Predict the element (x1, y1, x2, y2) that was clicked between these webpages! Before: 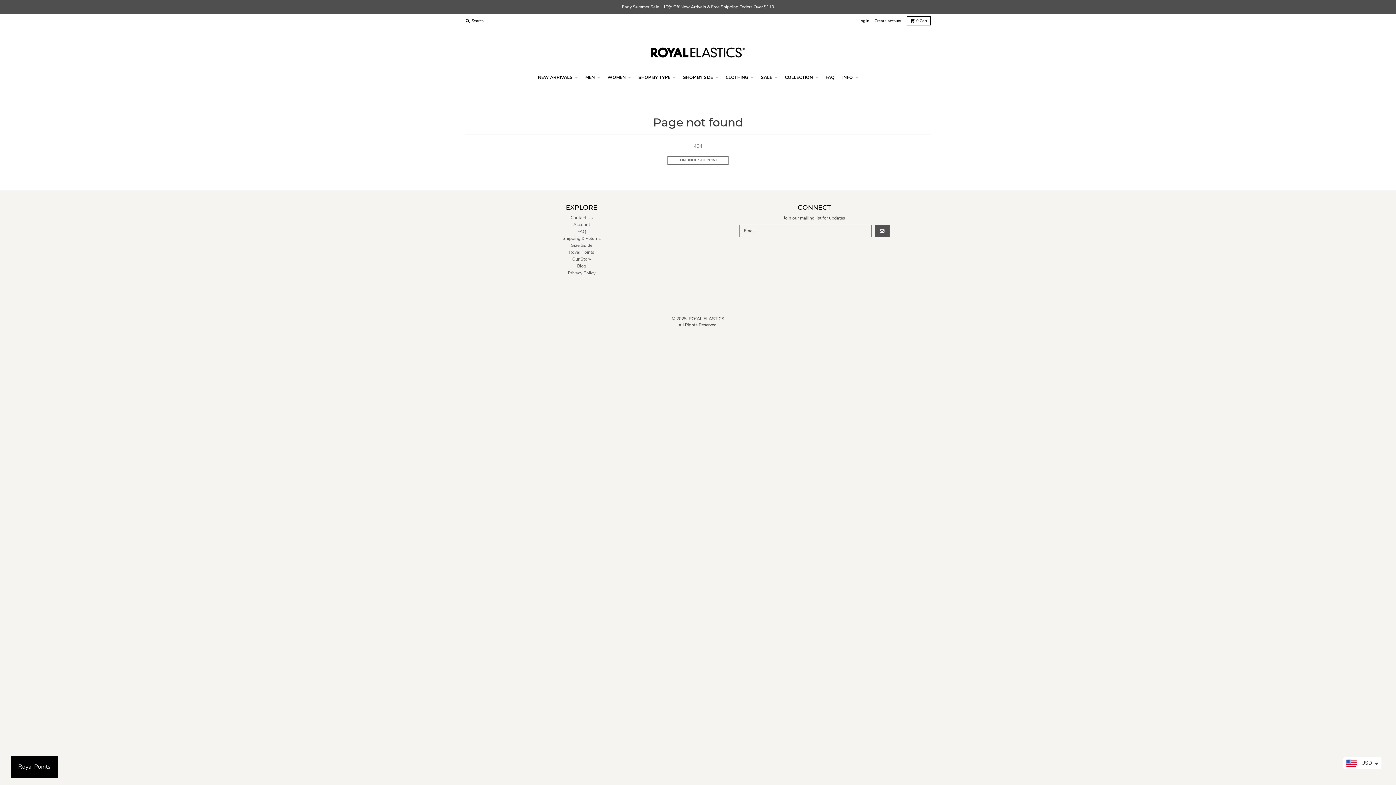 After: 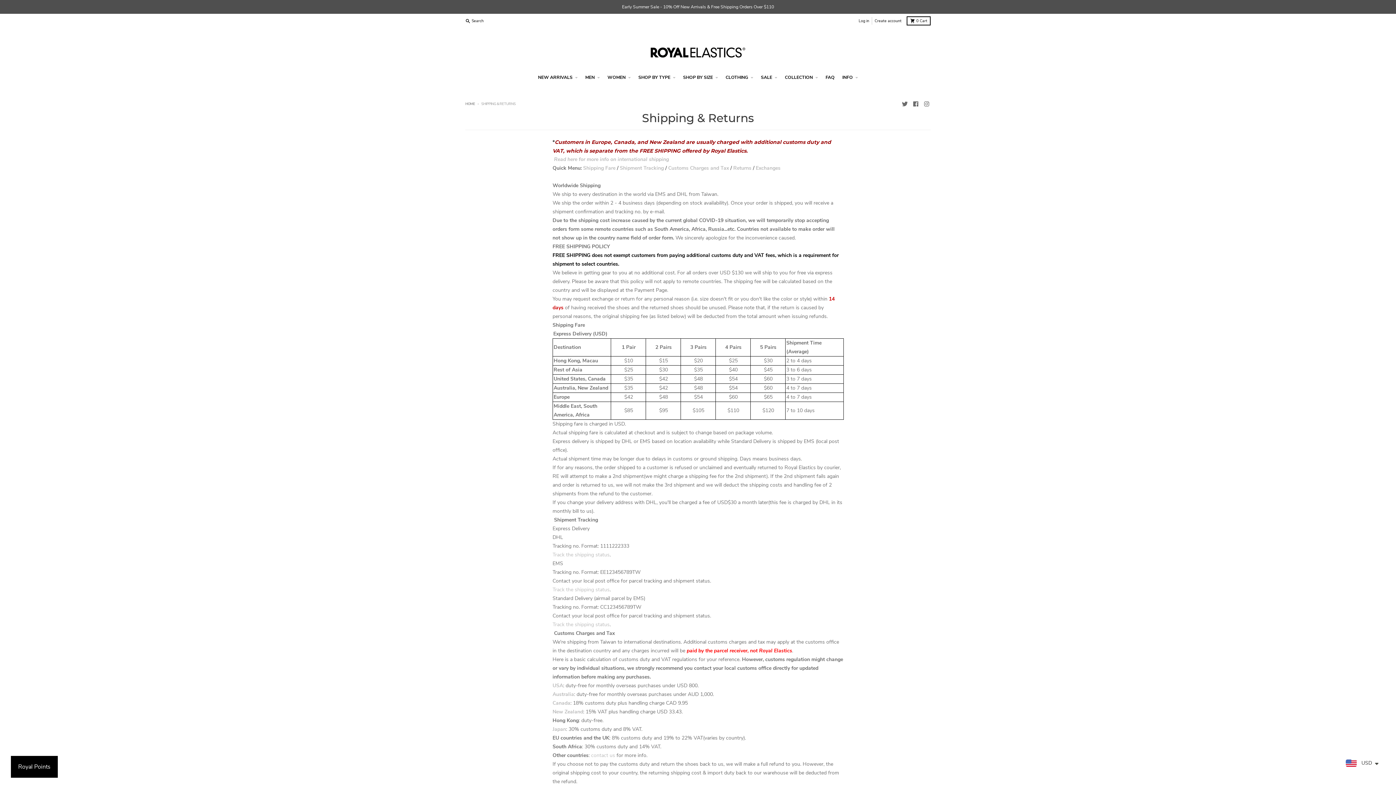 Action: label: Shipping & Returns bbox: (562, 235, 600, 241)